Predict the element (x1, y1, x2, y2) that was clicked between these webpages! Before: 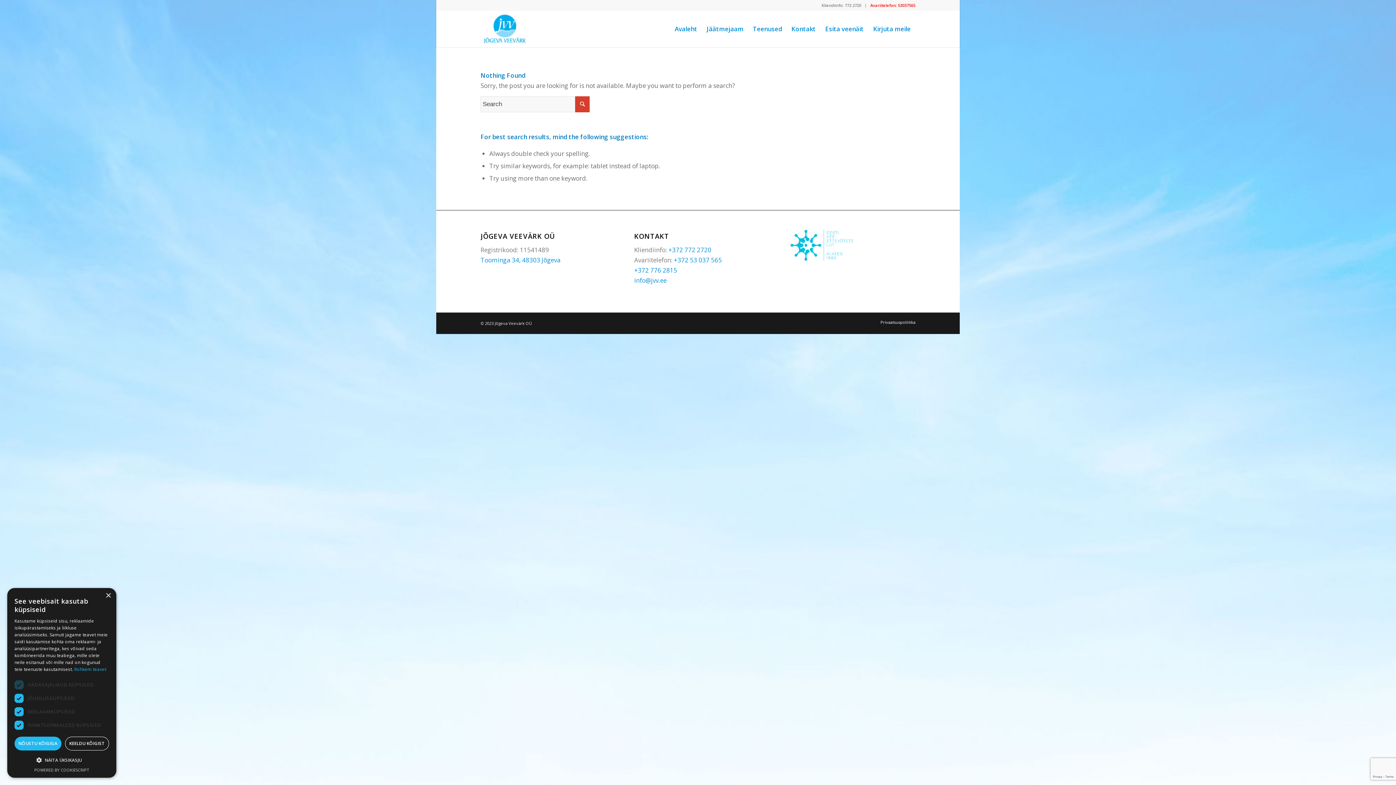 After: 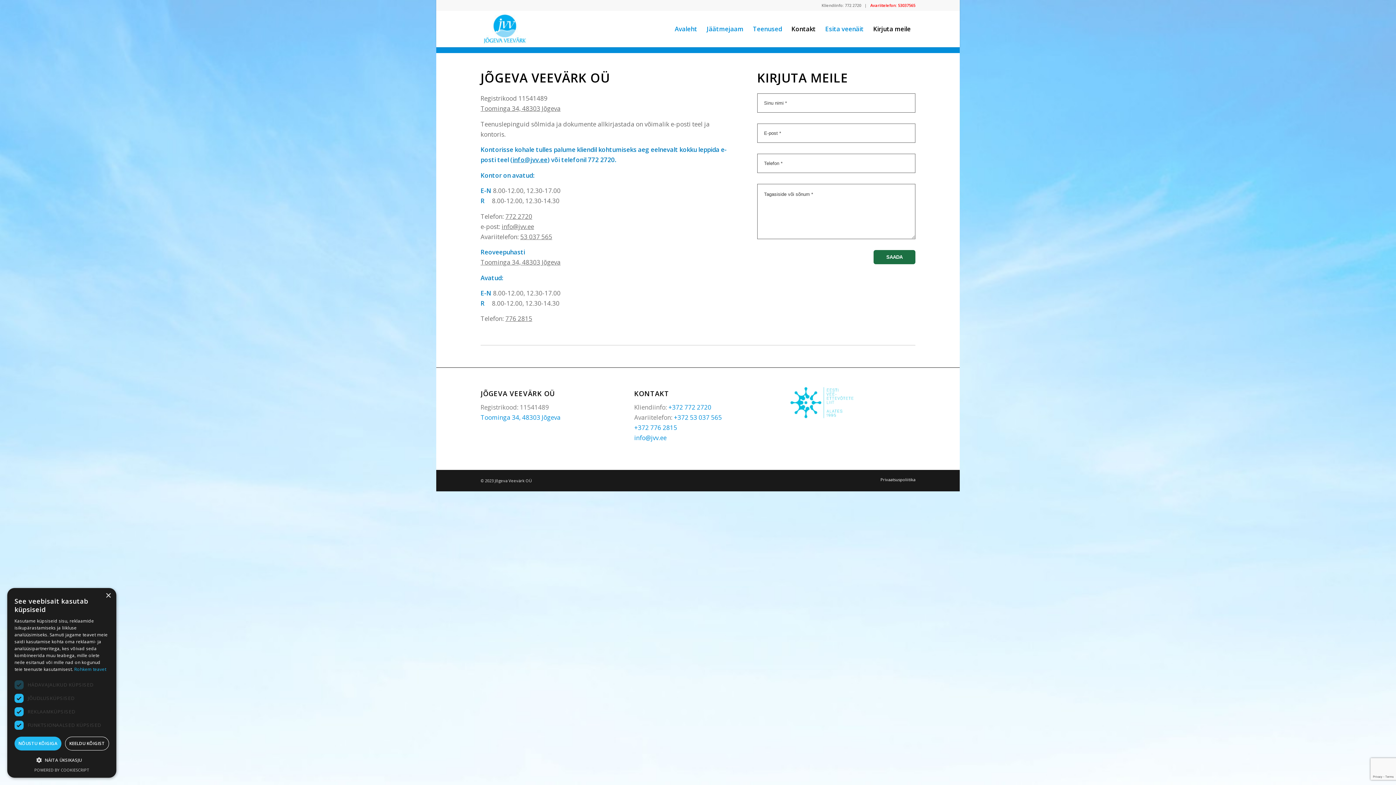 Action: bbox: (868, 10, 915, 47) label: Kirjuta meile